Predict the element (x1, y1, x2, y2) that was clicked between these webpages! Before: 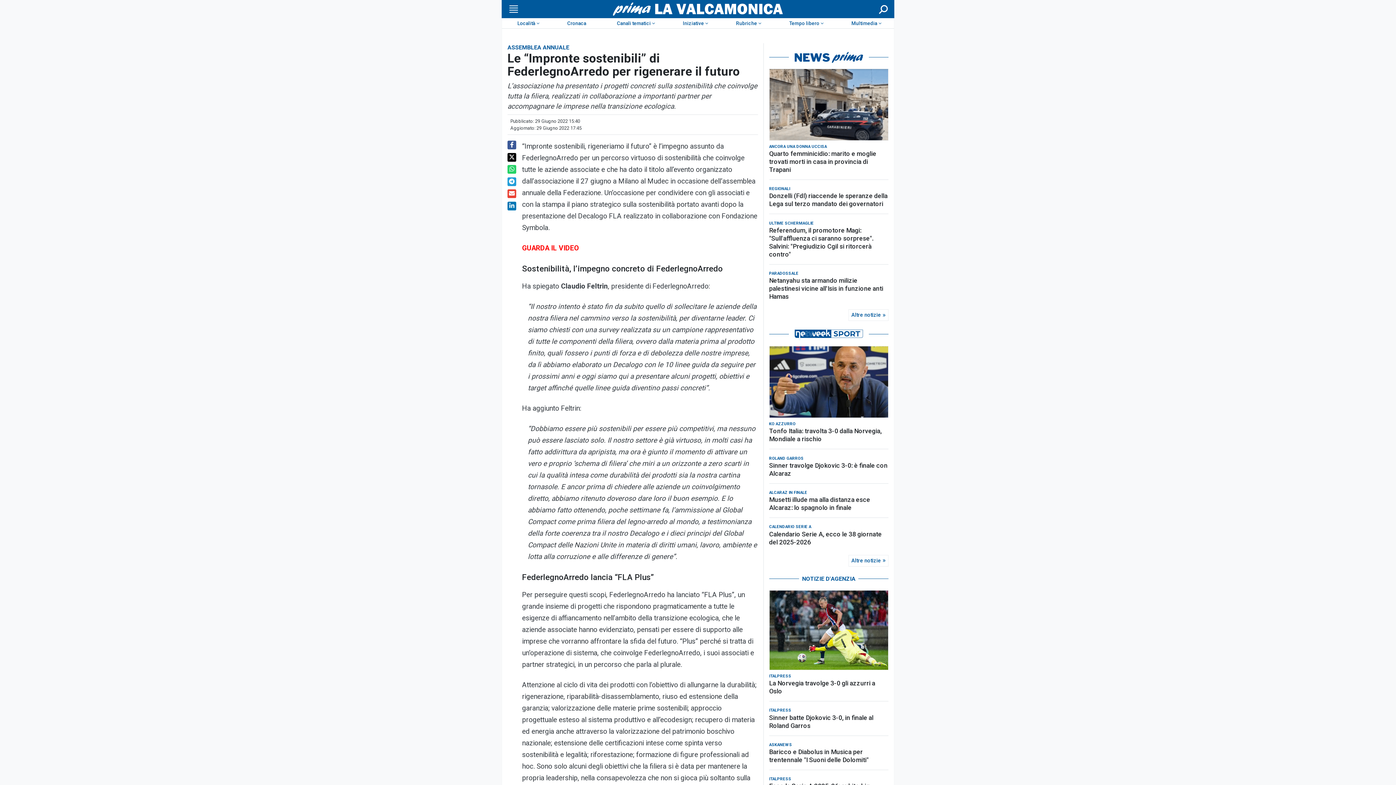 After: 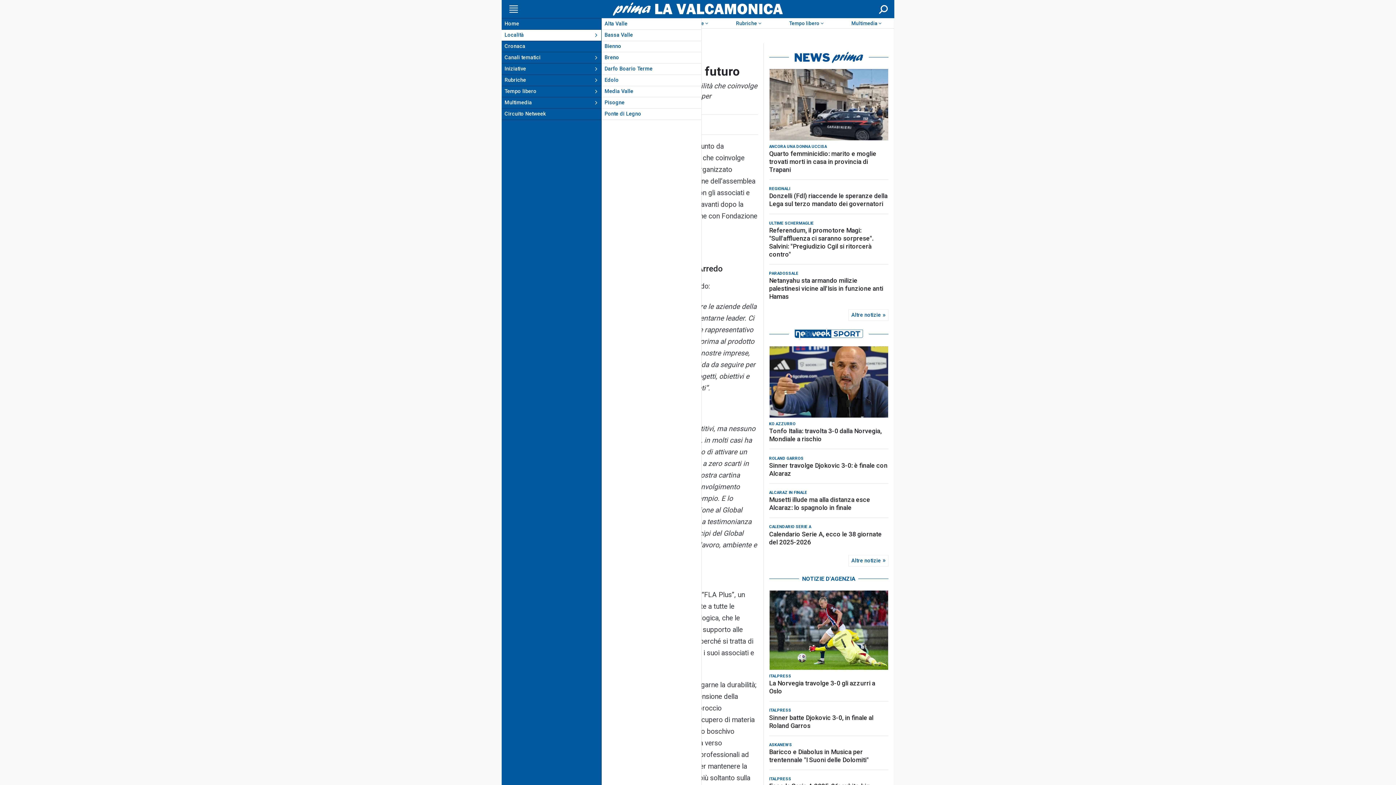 Action: label: Menu bbox: (507, 4, 518, 13)